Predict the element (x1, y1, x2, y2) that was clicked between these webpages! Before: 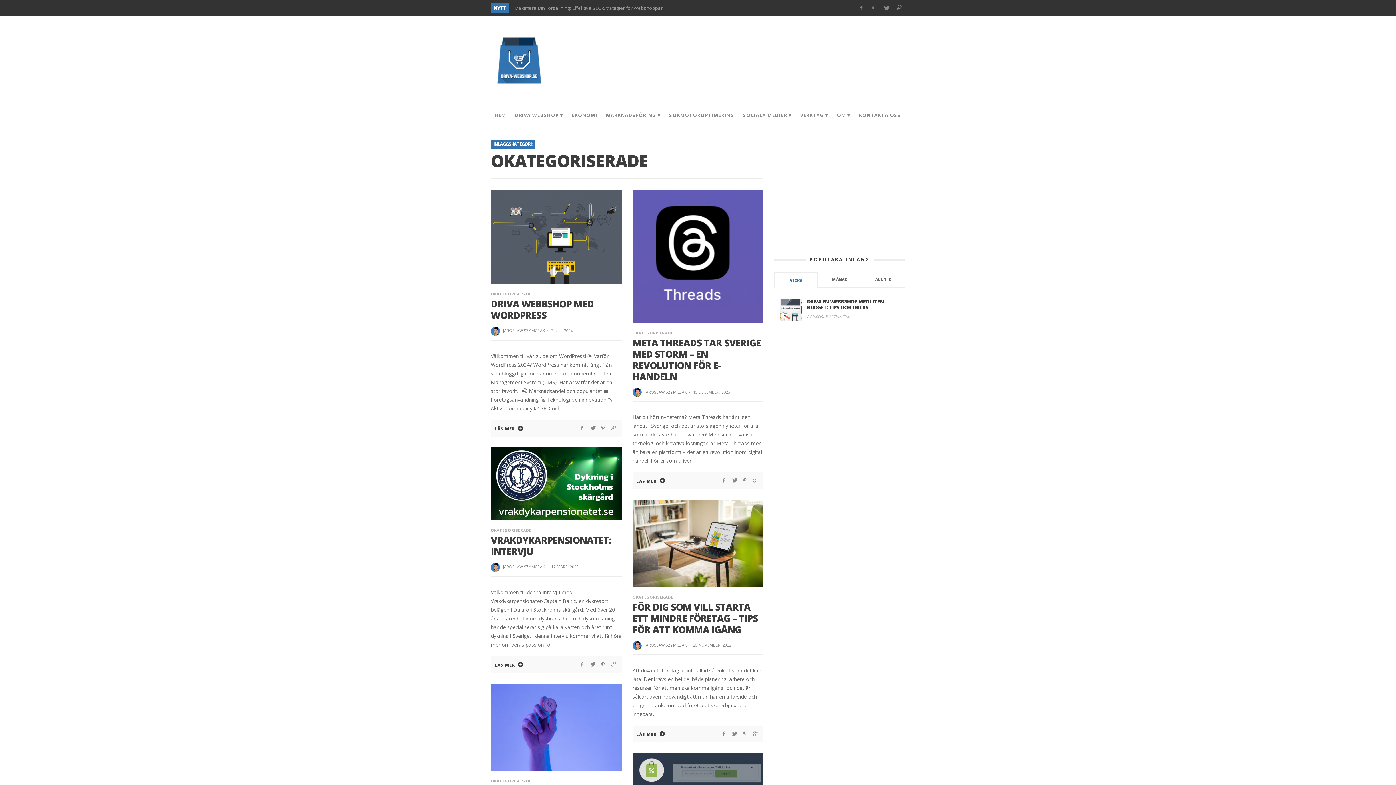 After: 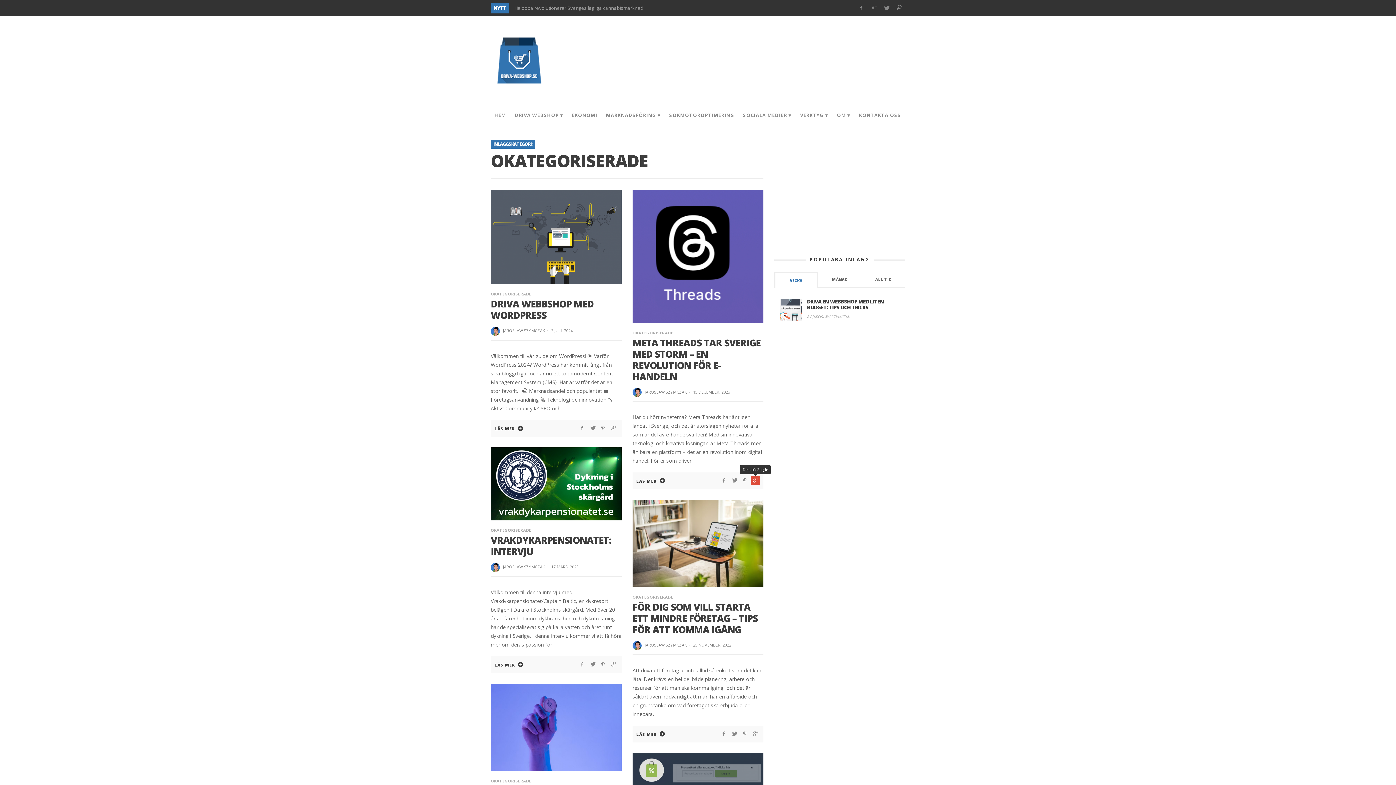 Action: bbox: (750, 476, 760, 485)